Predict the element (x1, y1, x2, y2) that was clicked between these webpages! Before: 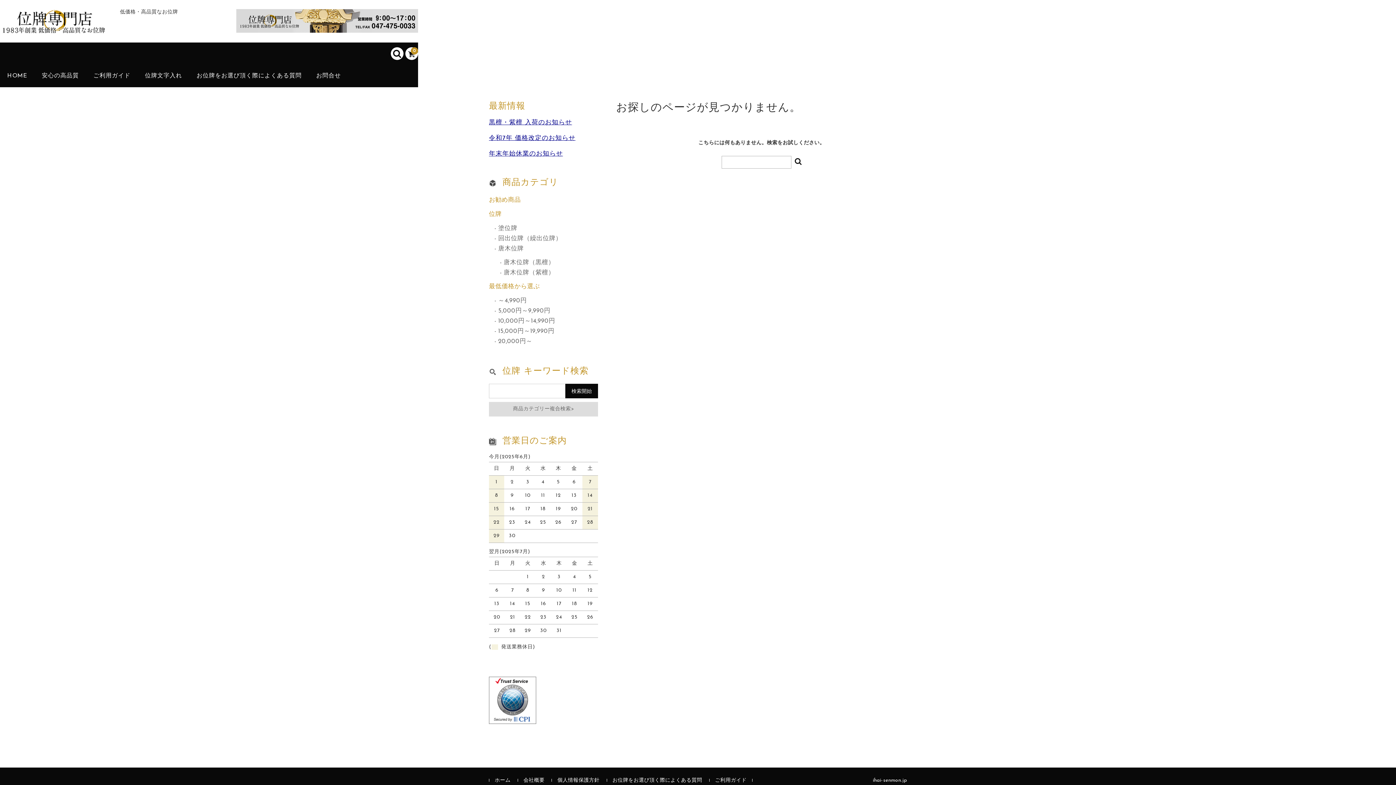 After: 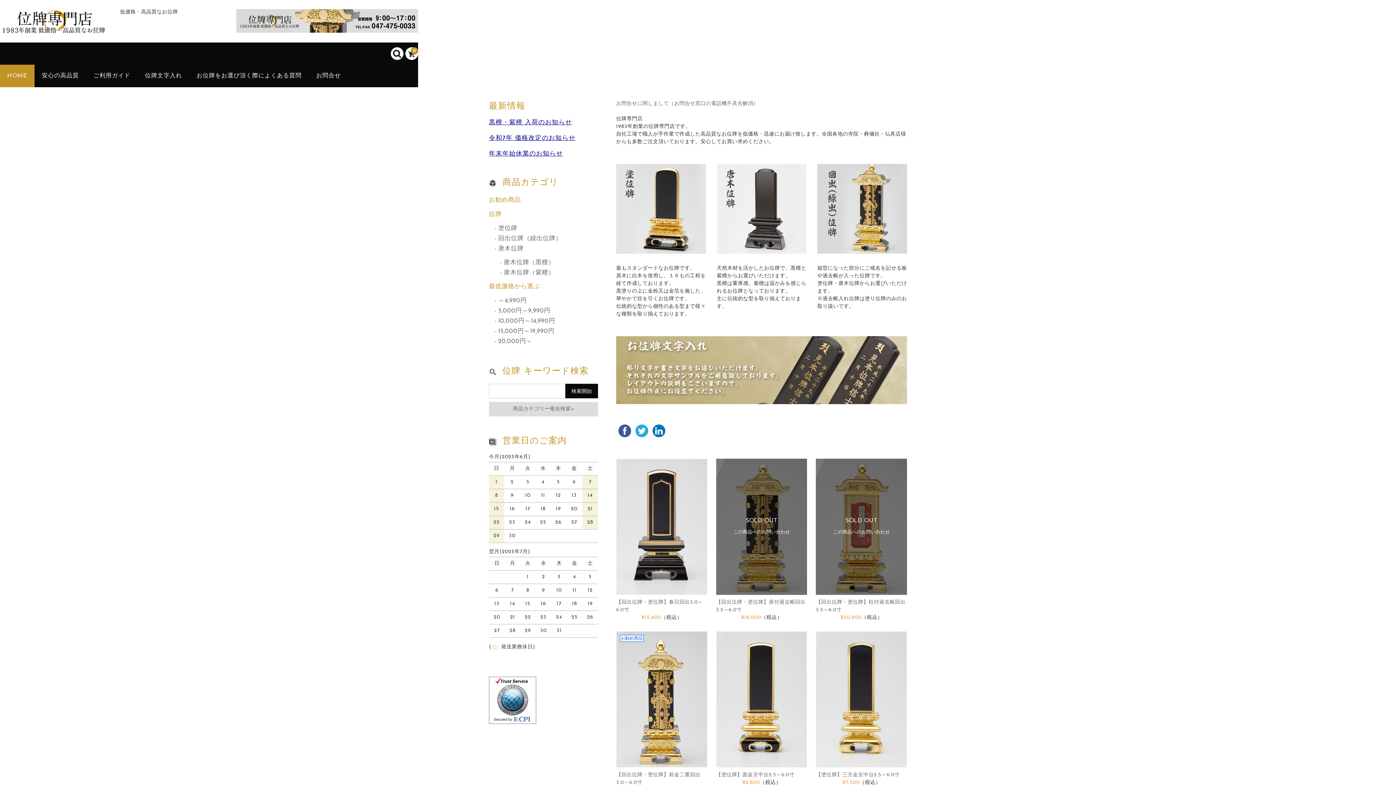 Action: bbox: (494, 778, 510, 783) label: ホーム